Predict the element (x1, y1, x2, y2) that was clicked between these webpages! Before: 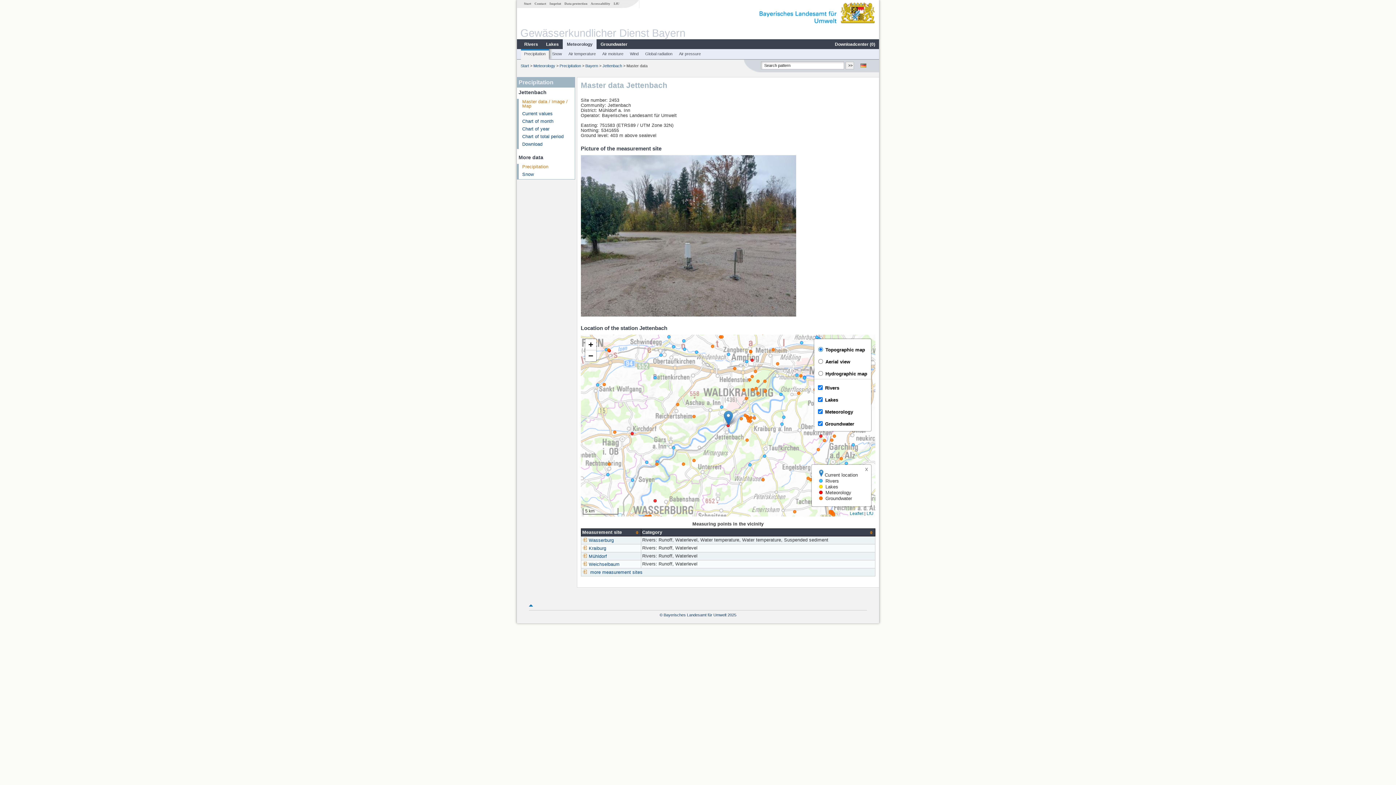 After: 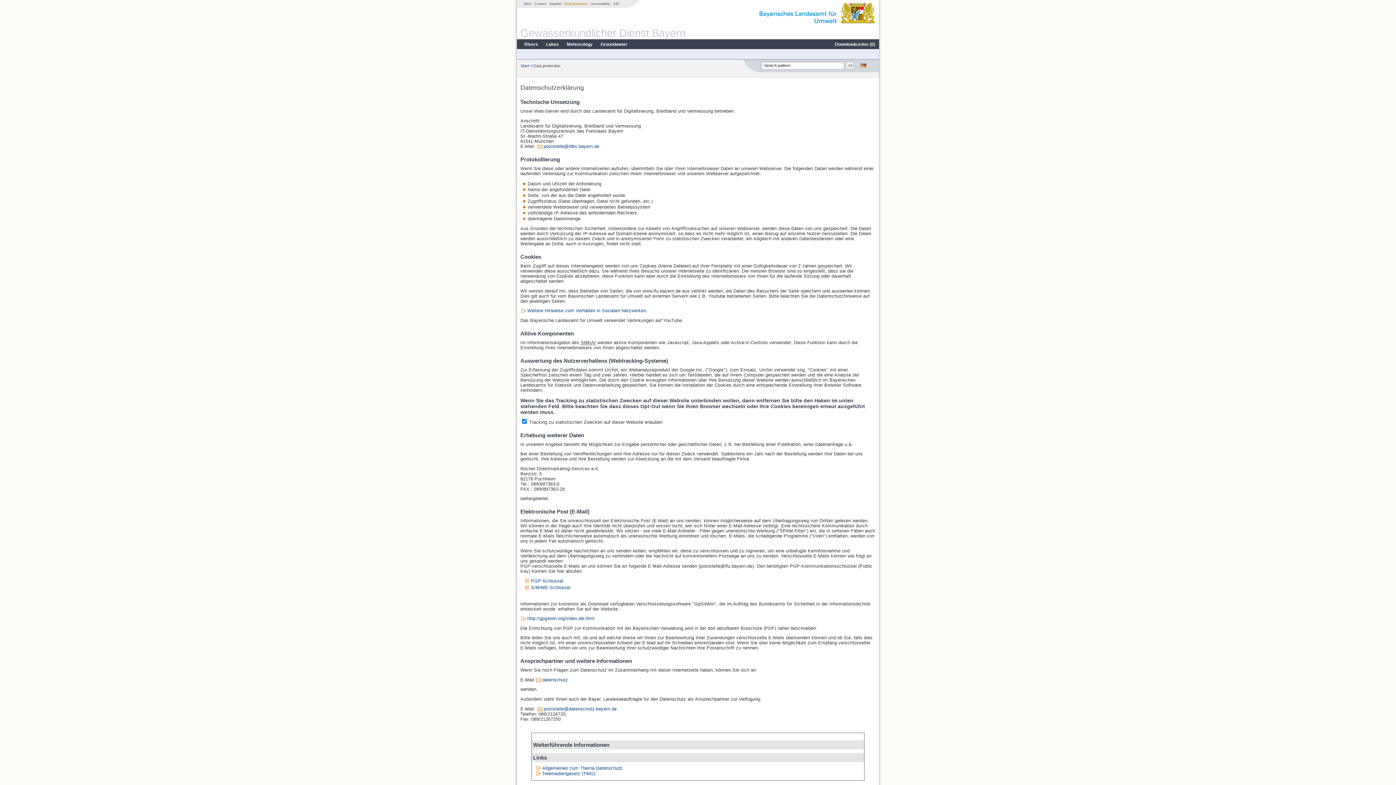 Action: label: Data protection bbox: (562, 1, 589, 5)